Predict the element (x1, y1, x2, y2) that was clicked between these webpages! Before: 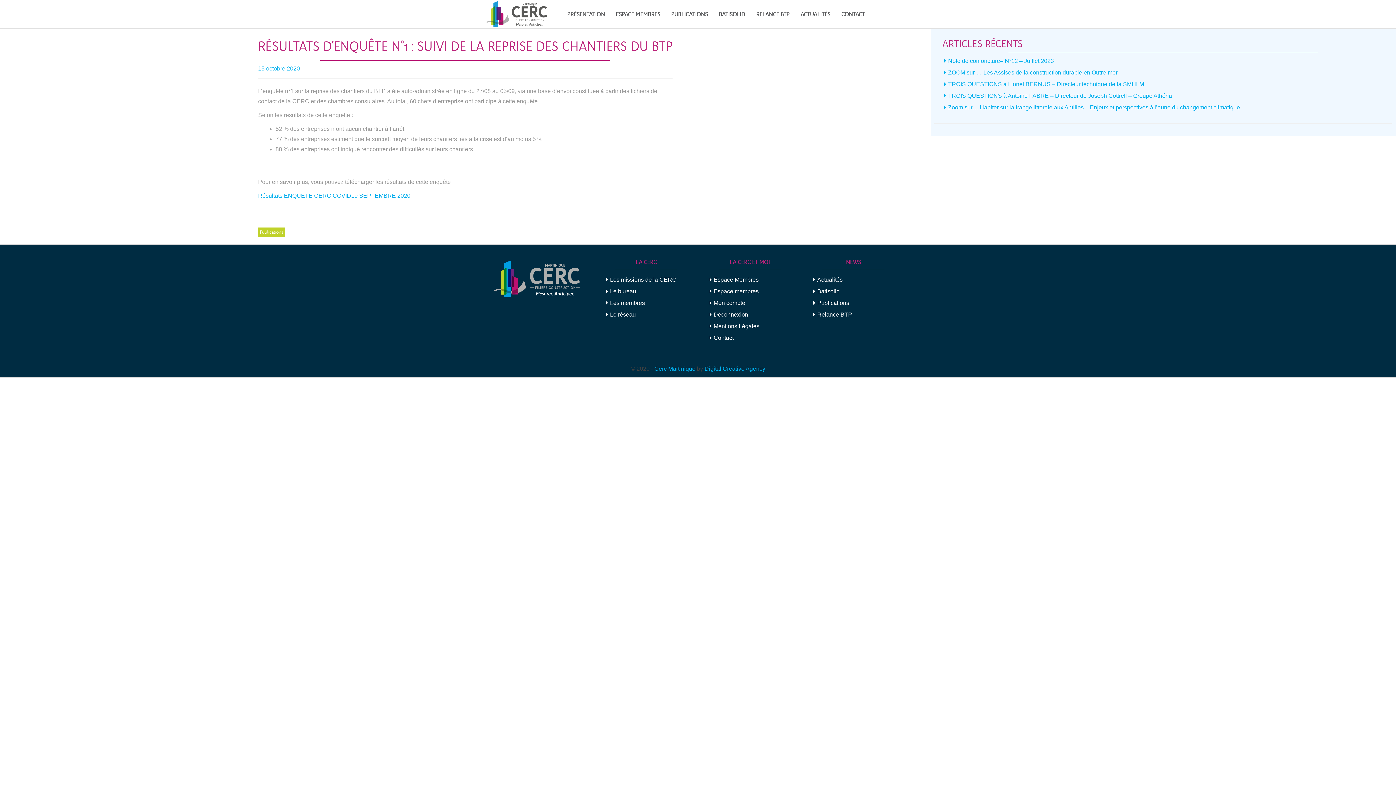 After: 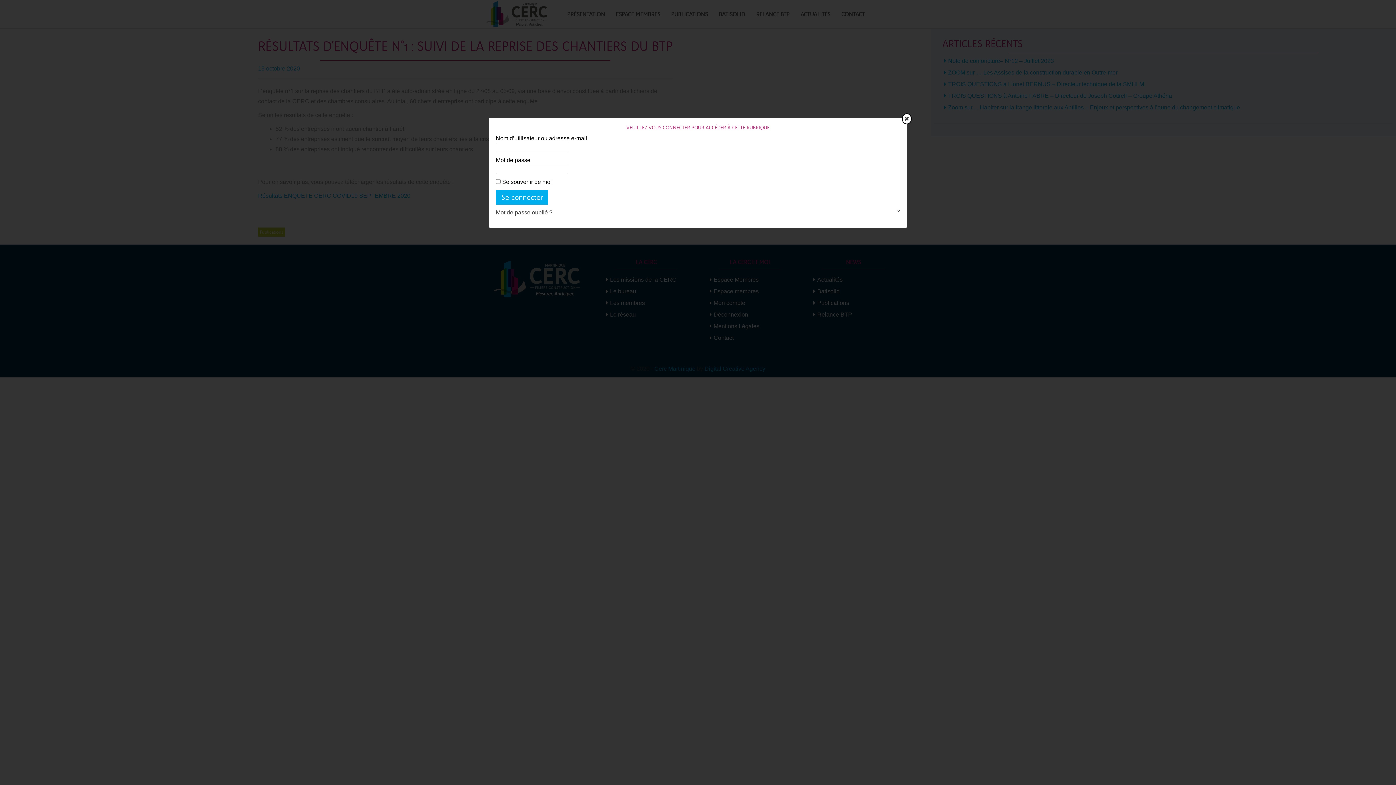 Action: bbox: (713, 276, 758, 282) label: Espace Membres